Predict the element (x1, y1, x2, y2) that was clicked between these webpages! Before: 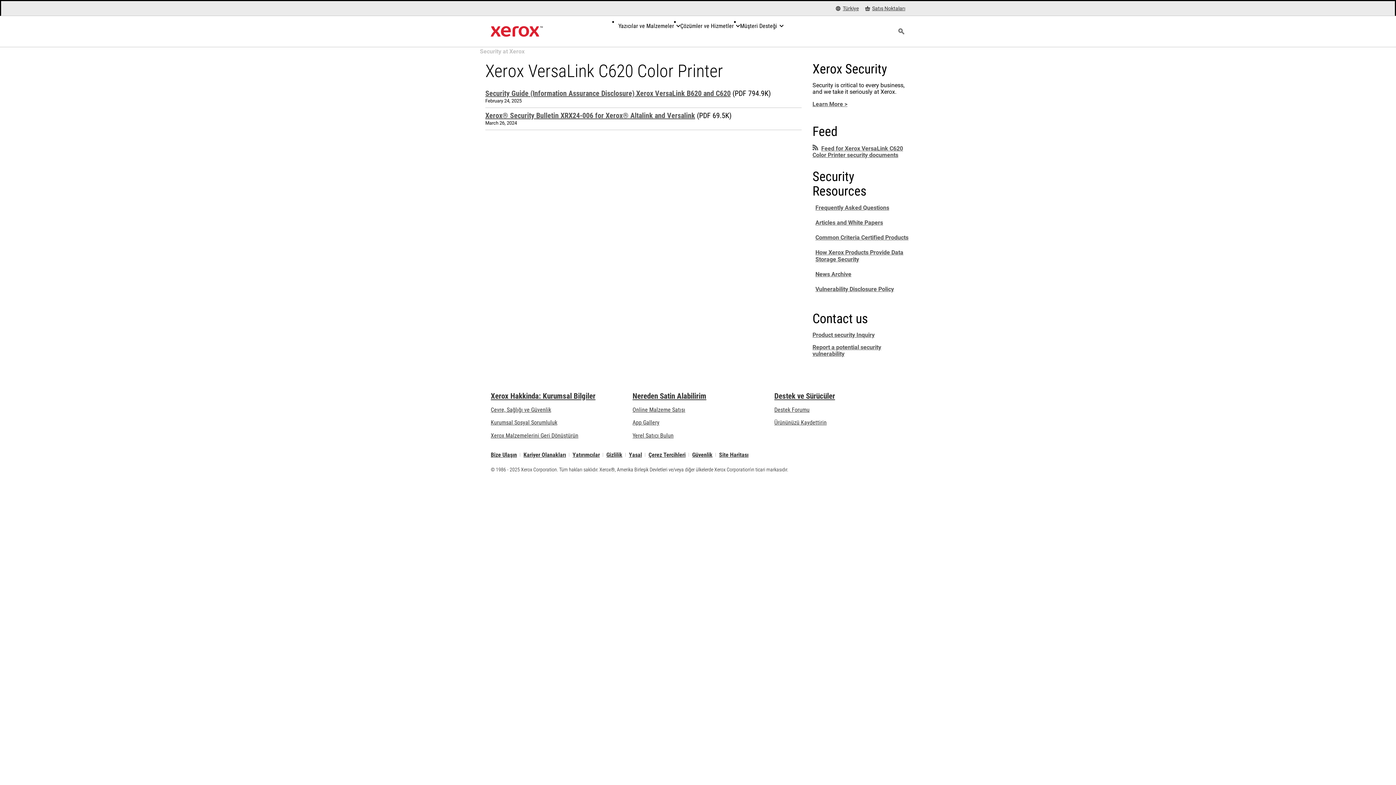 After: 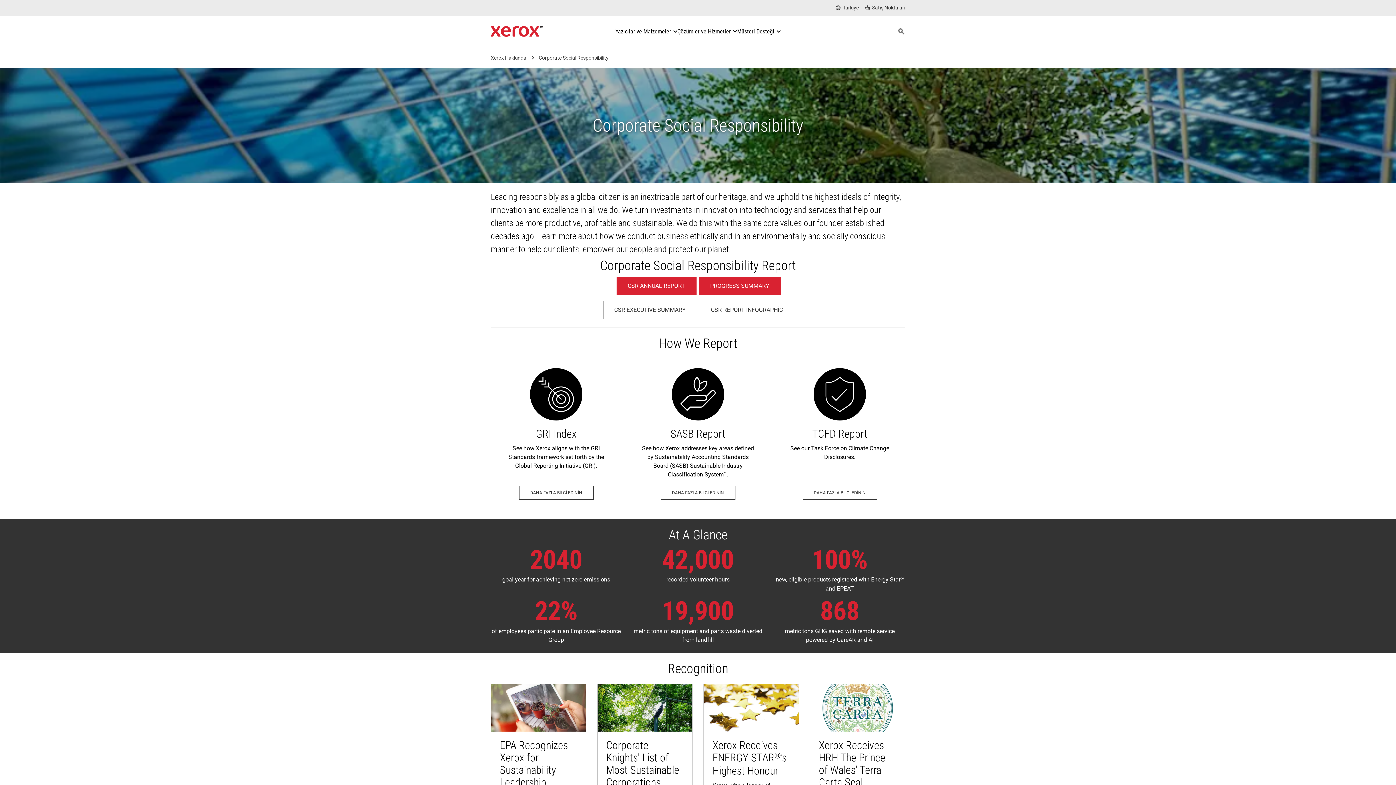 Action: bbox: (490, 419, 557, 426) label: Kurumsal Sosyal Sorumluluk: Kurumsal Sosyal Sorumluluk